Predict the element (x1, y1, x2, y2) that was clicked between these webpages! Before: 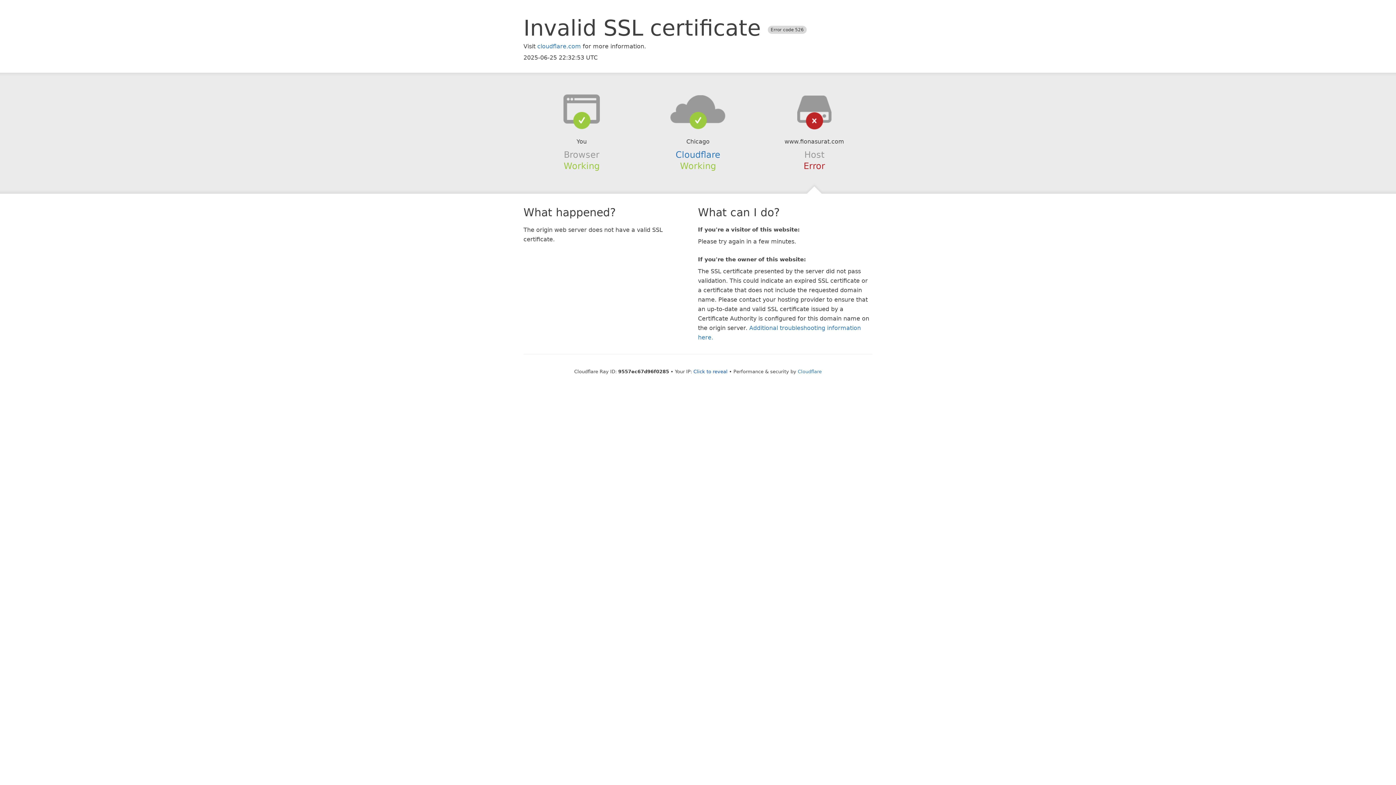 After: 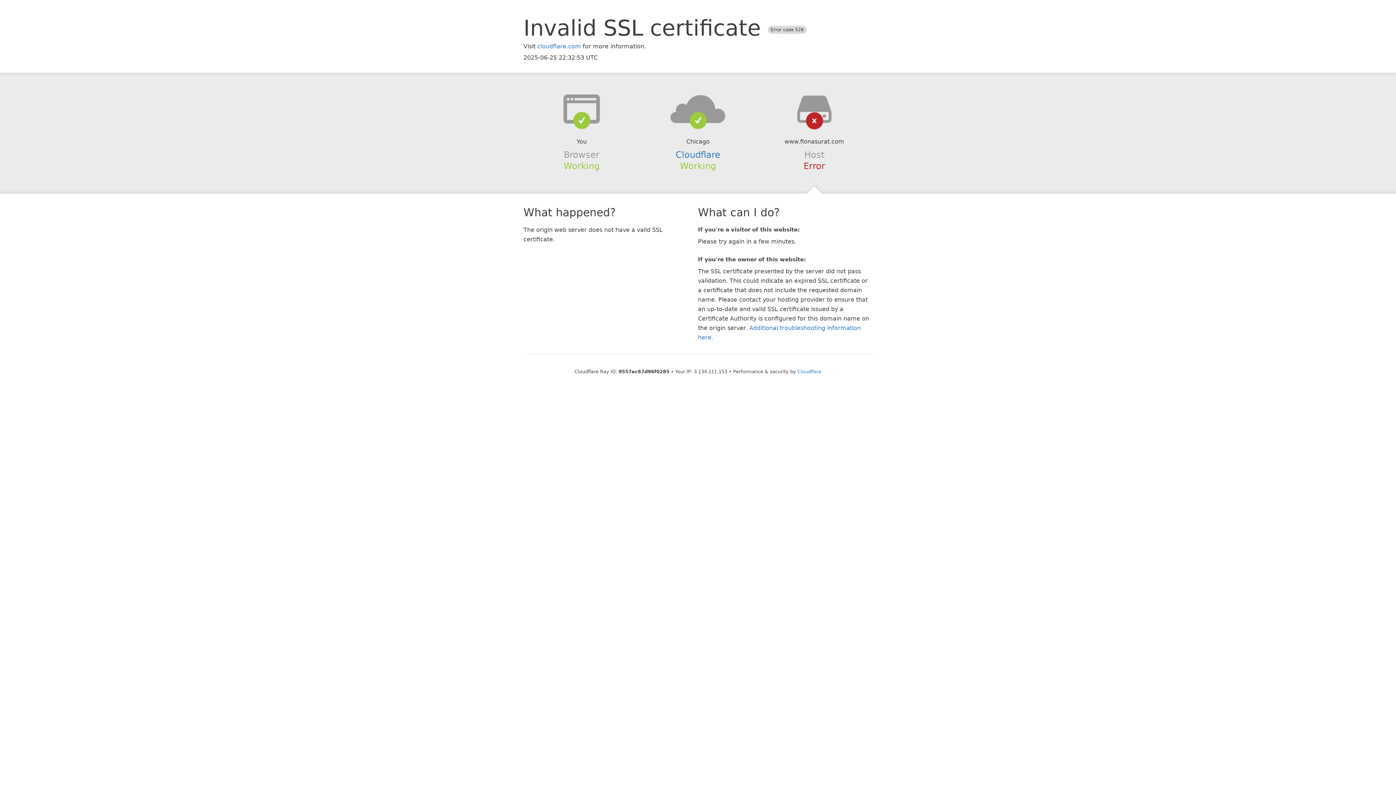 Action: label: Click to reveal bbox: (693, 368, 727, 374)